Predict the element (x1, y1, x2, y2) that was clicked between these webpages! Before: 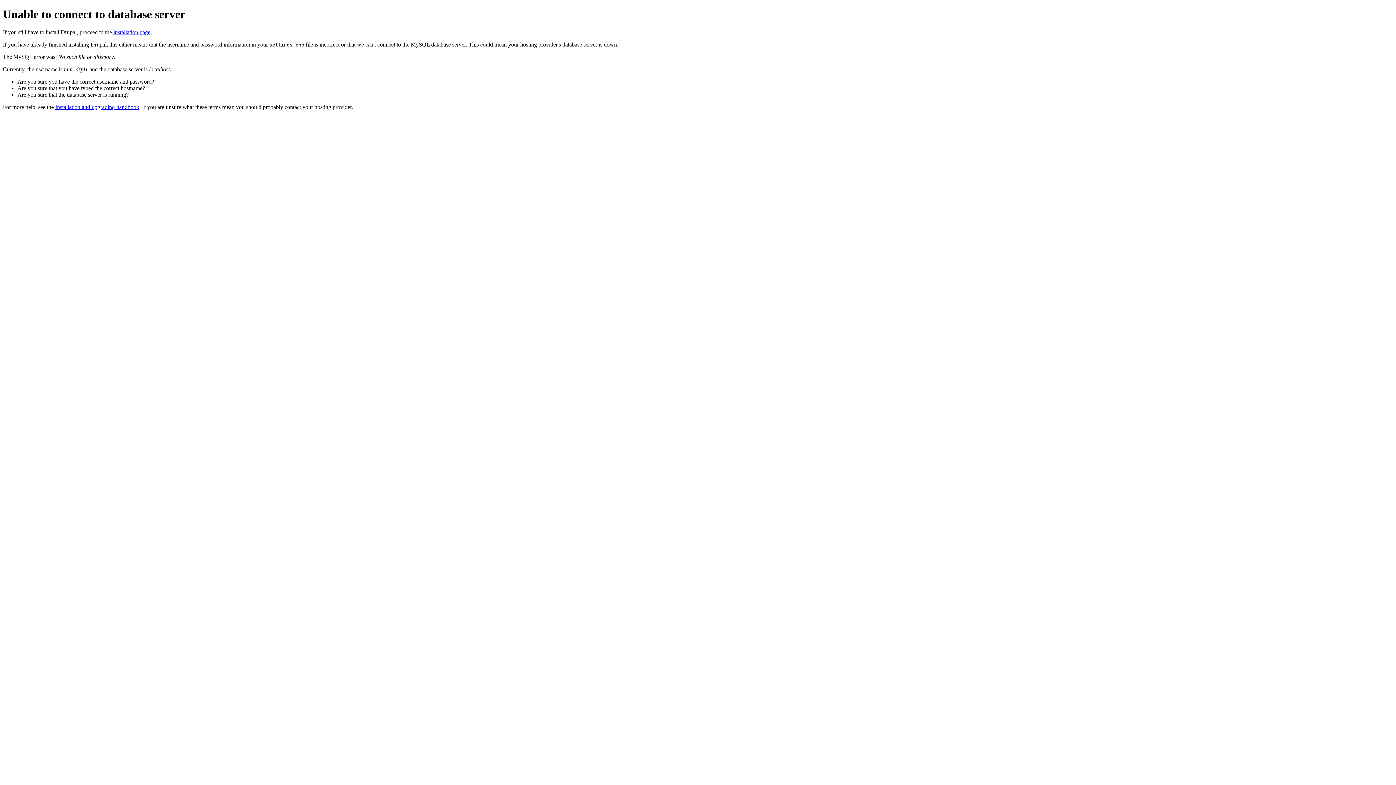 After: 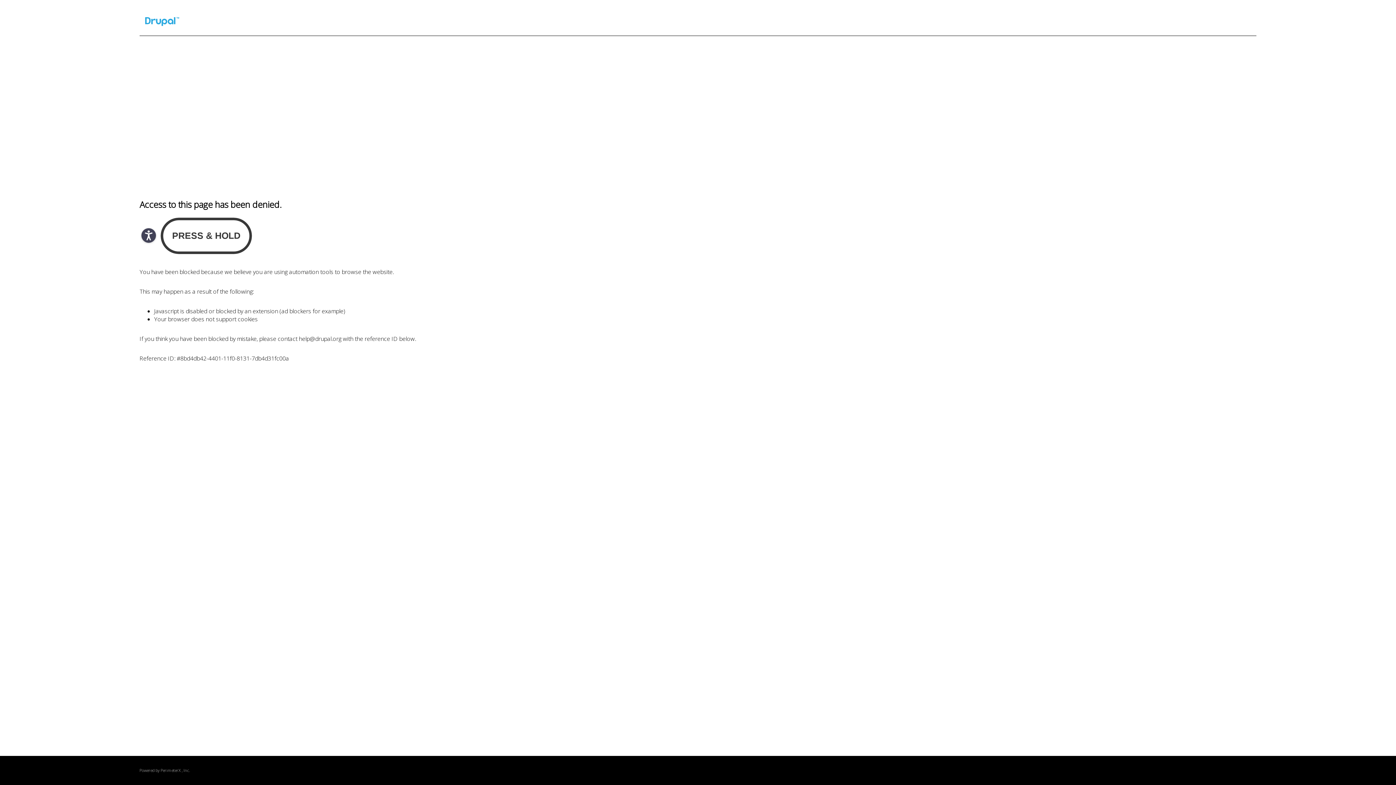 Action: label: Installation and upgrading handbook bbox: (55, 103, 139, 110)